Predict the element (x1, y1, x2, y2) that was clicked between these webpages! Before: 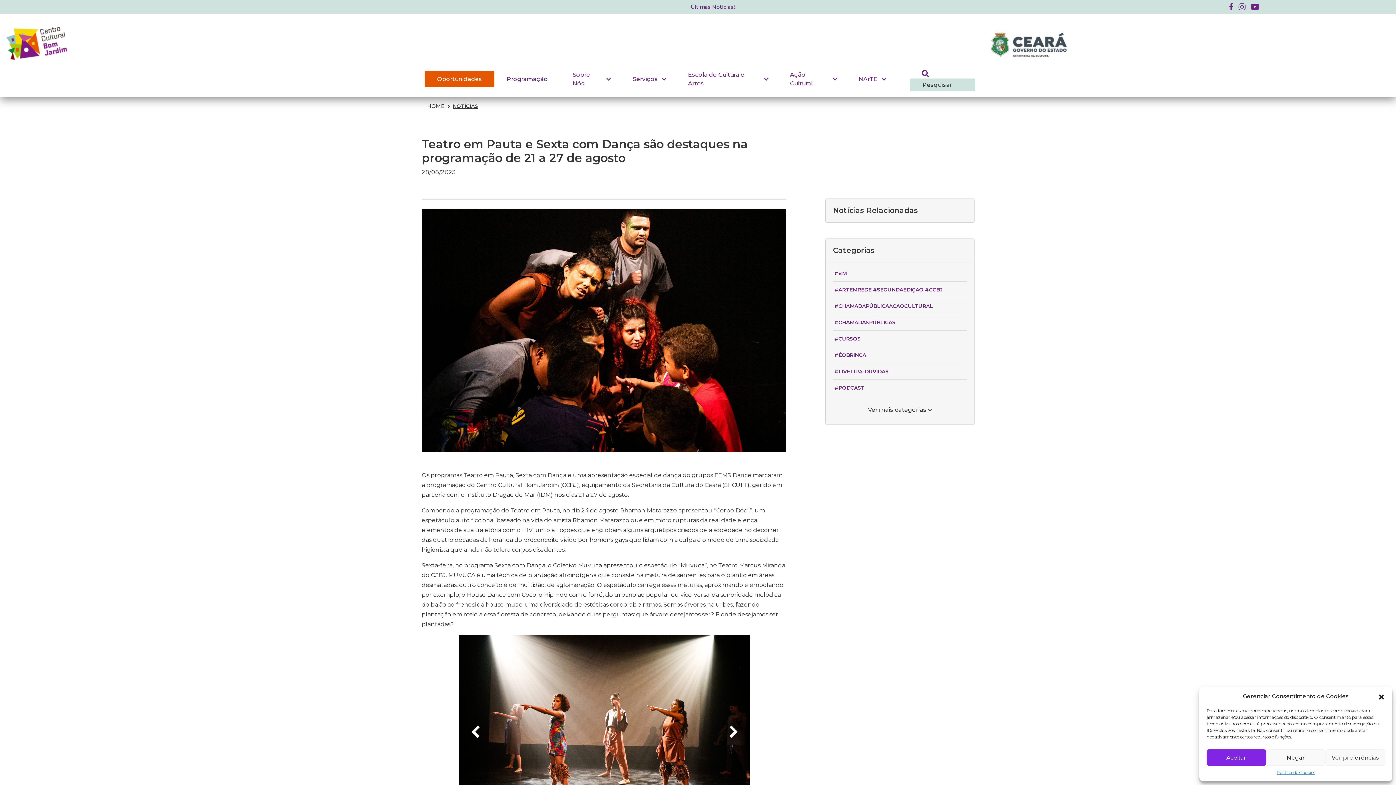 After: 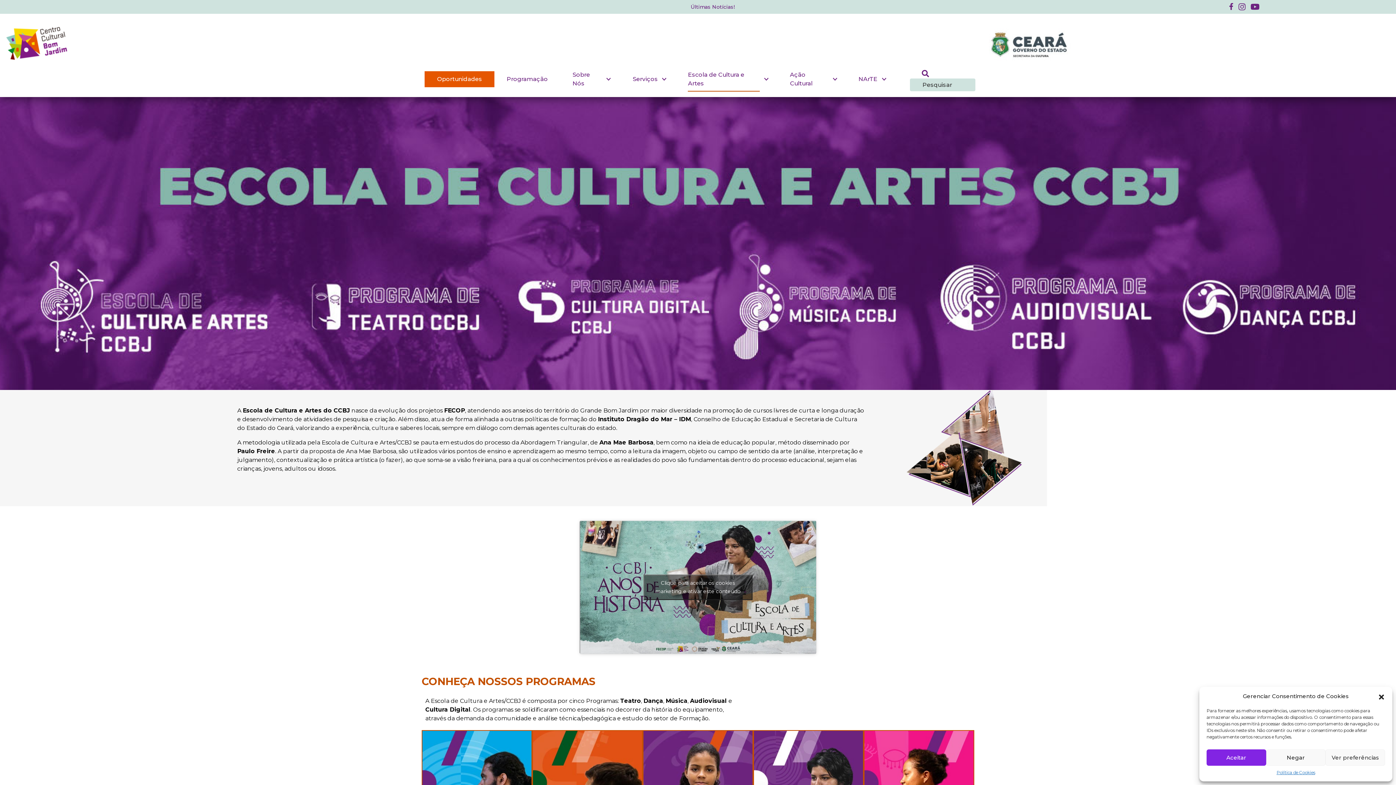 Action: bbox: (688, 66, 760, 91) label: Escola de Cultura e Artes